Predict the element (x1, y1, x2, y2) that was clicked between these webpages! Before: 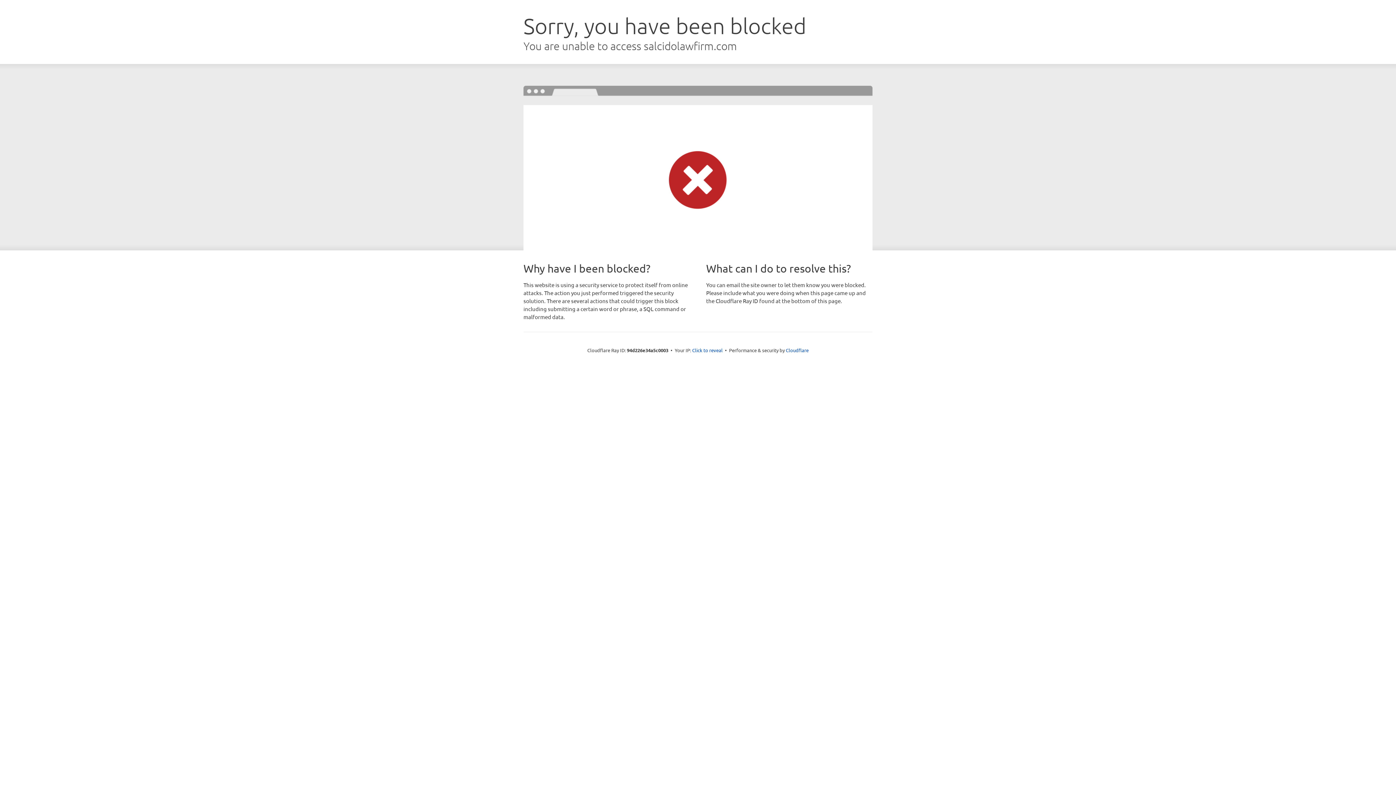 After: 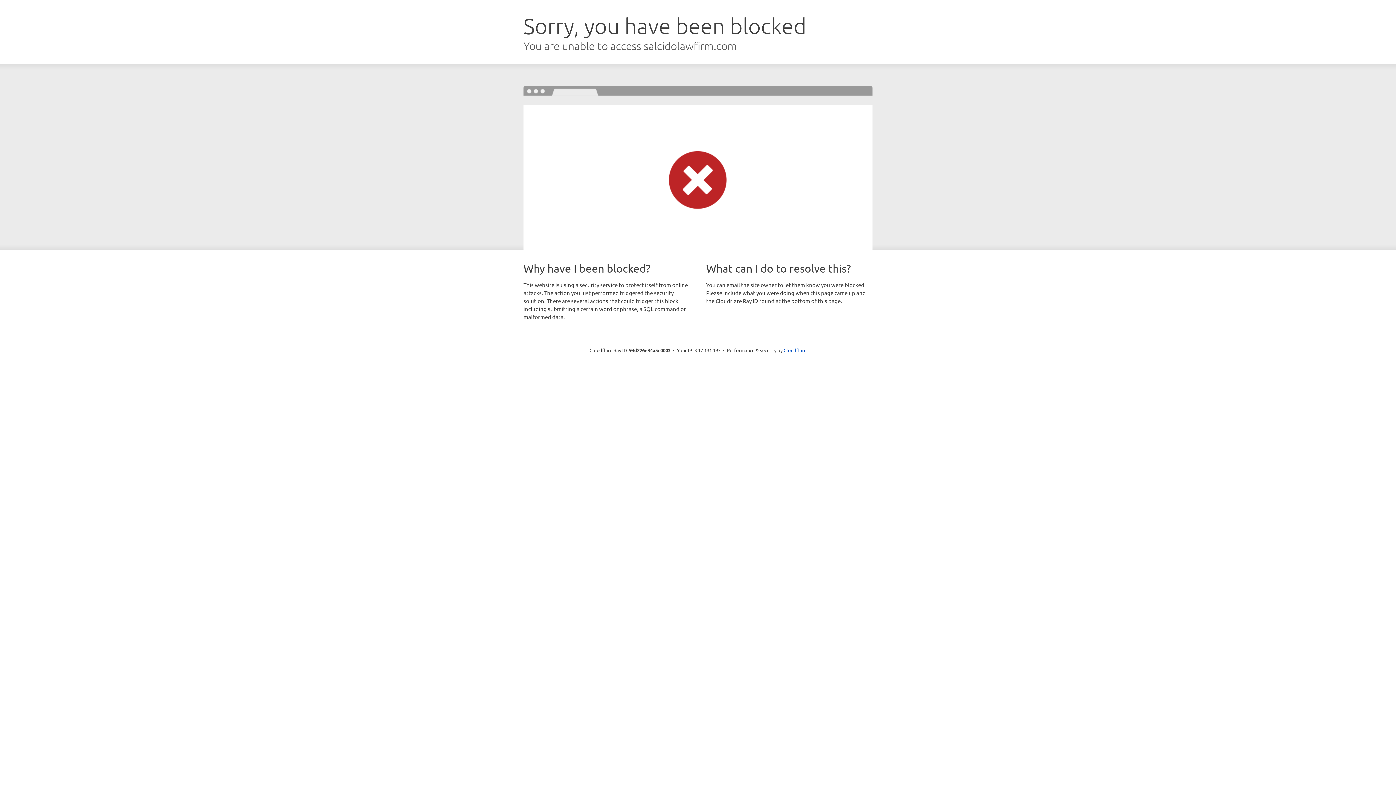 Action: label: Click to reveal bbox: (692, 346, 722, 353)